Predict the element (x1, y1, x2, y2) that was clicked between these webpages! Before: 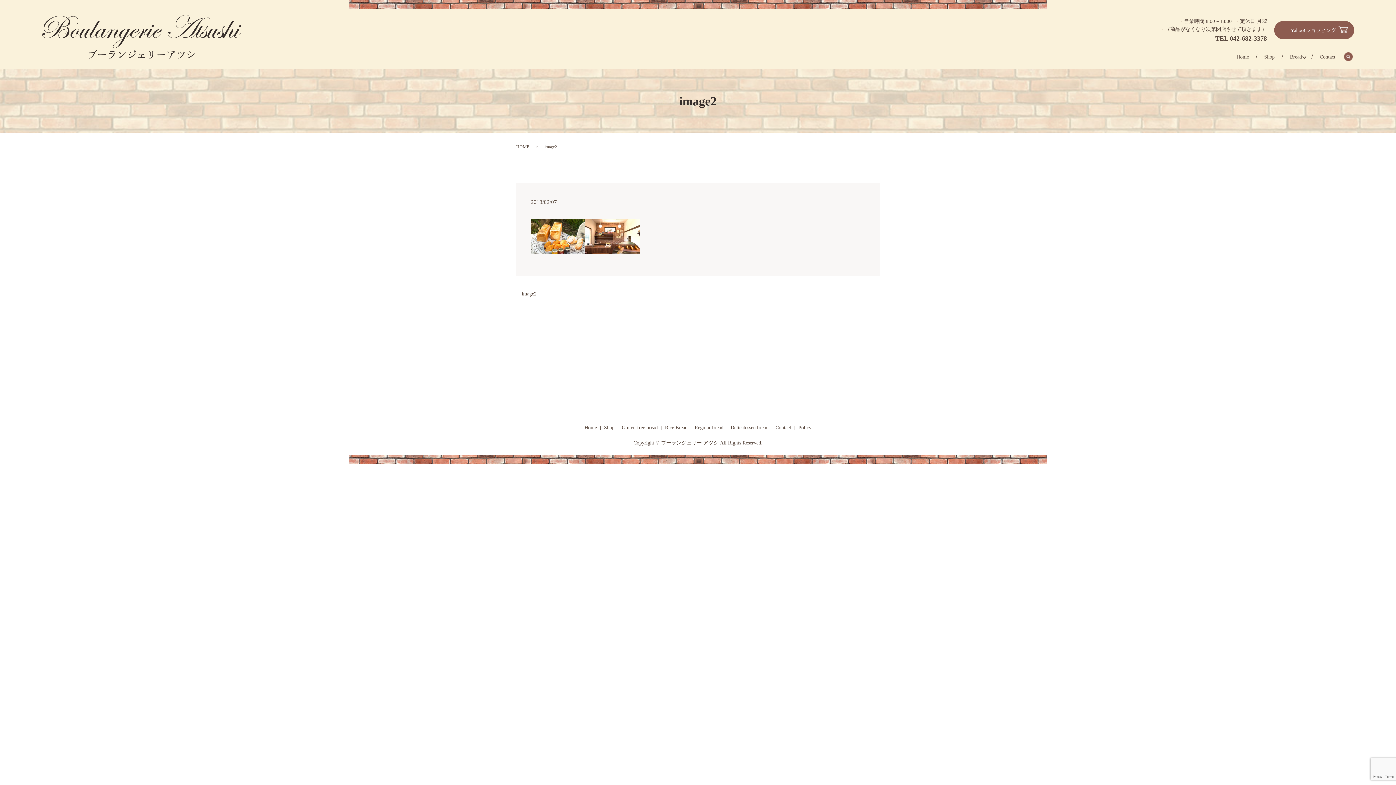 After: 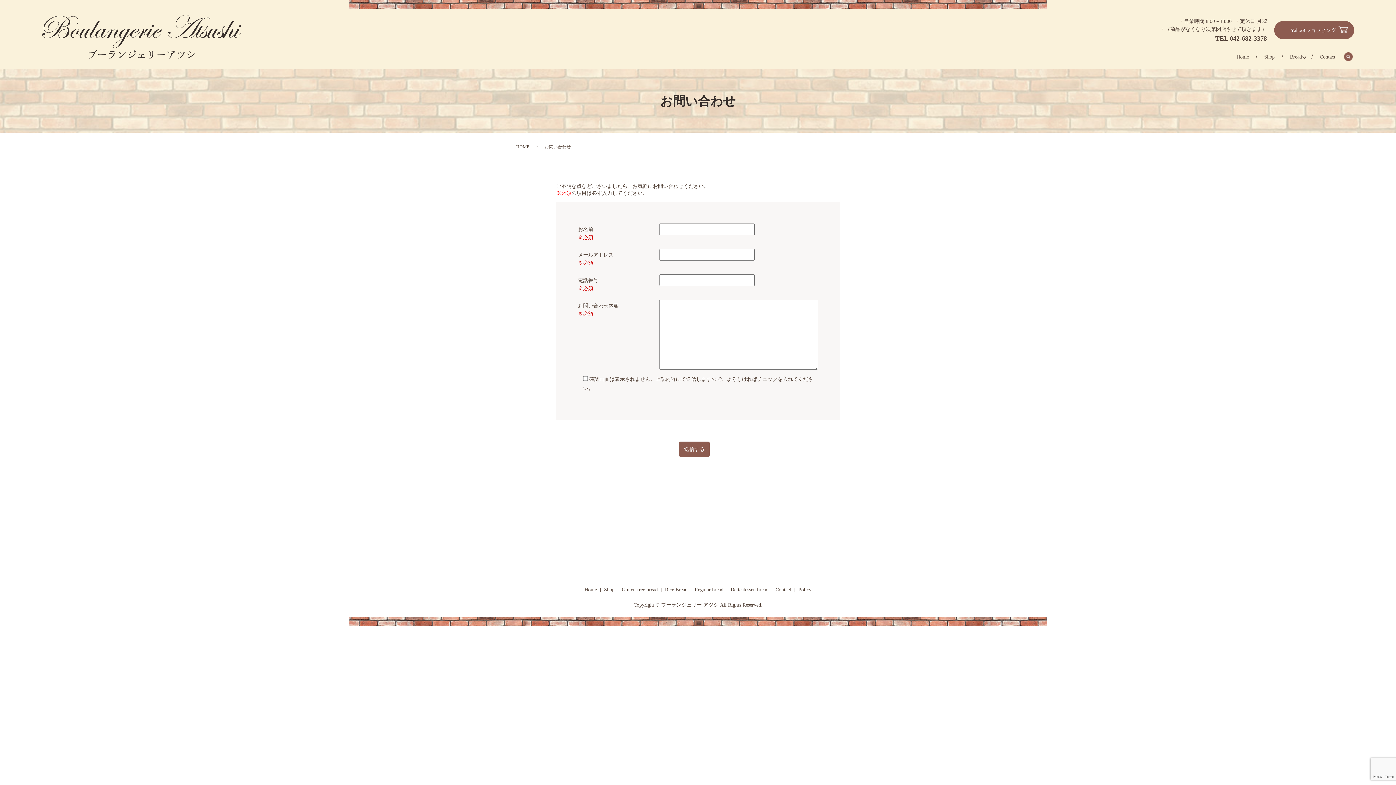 Action: label: Contact bbox: (1317, 51, 1338, 62)